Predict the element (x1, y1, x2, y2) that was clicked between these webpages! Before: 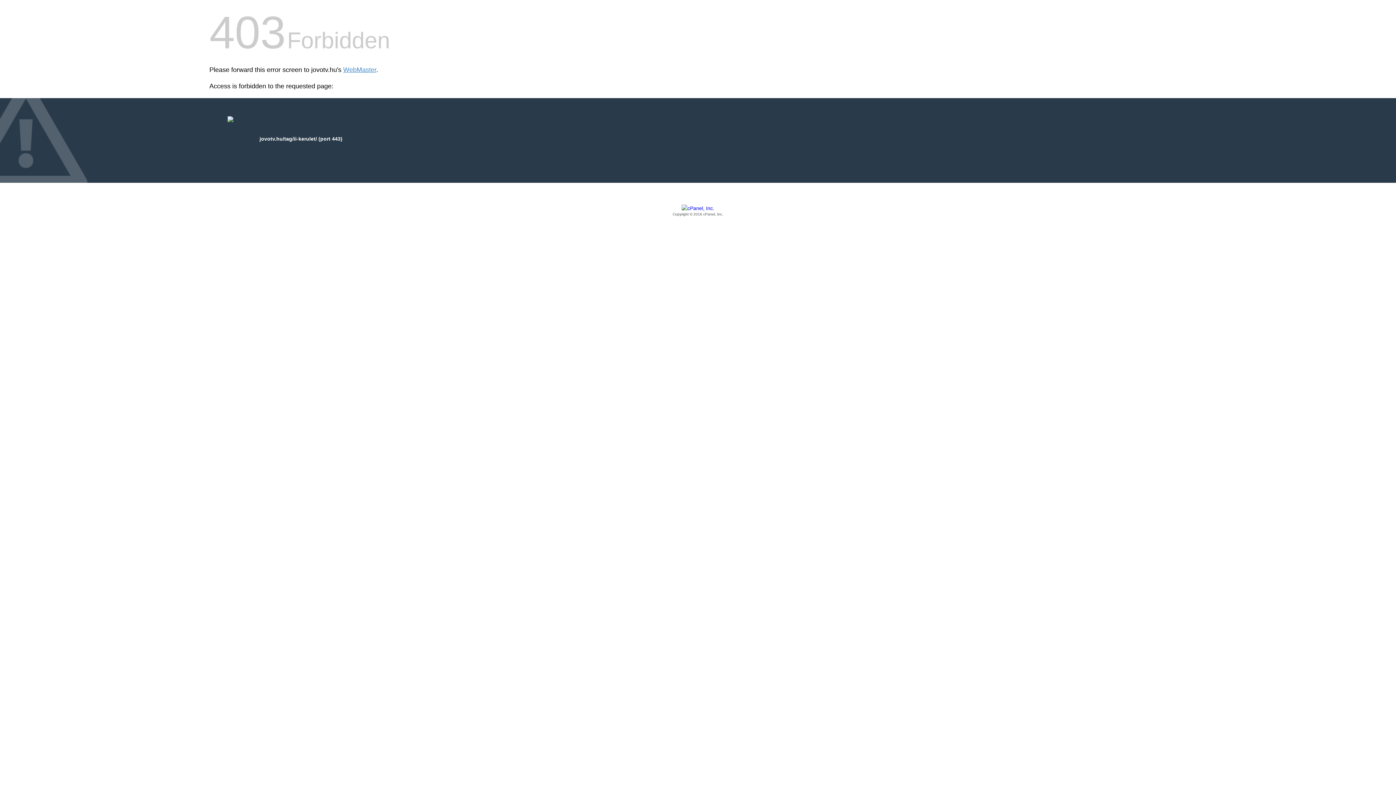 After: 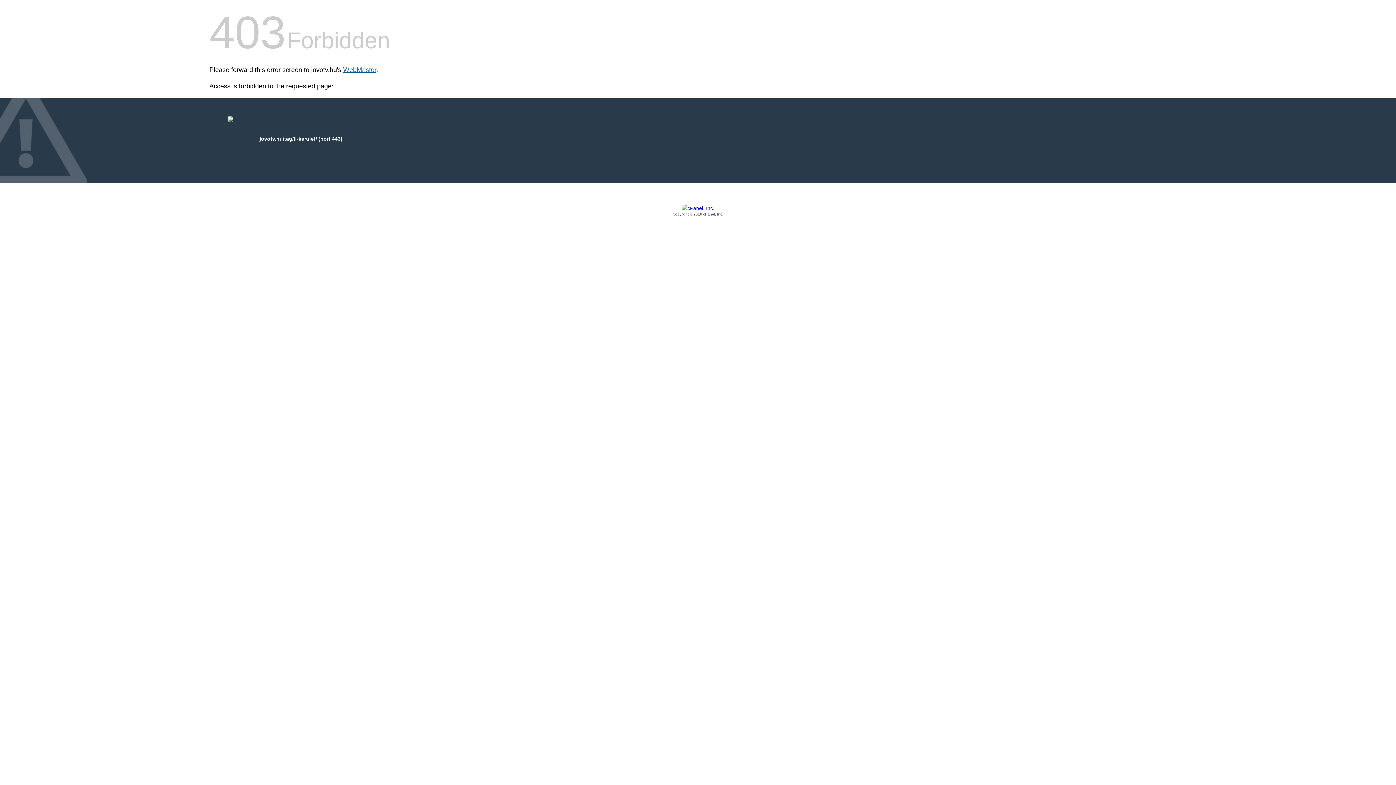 Action: label: WebMaster bbox: (343, 66, 376, 73)